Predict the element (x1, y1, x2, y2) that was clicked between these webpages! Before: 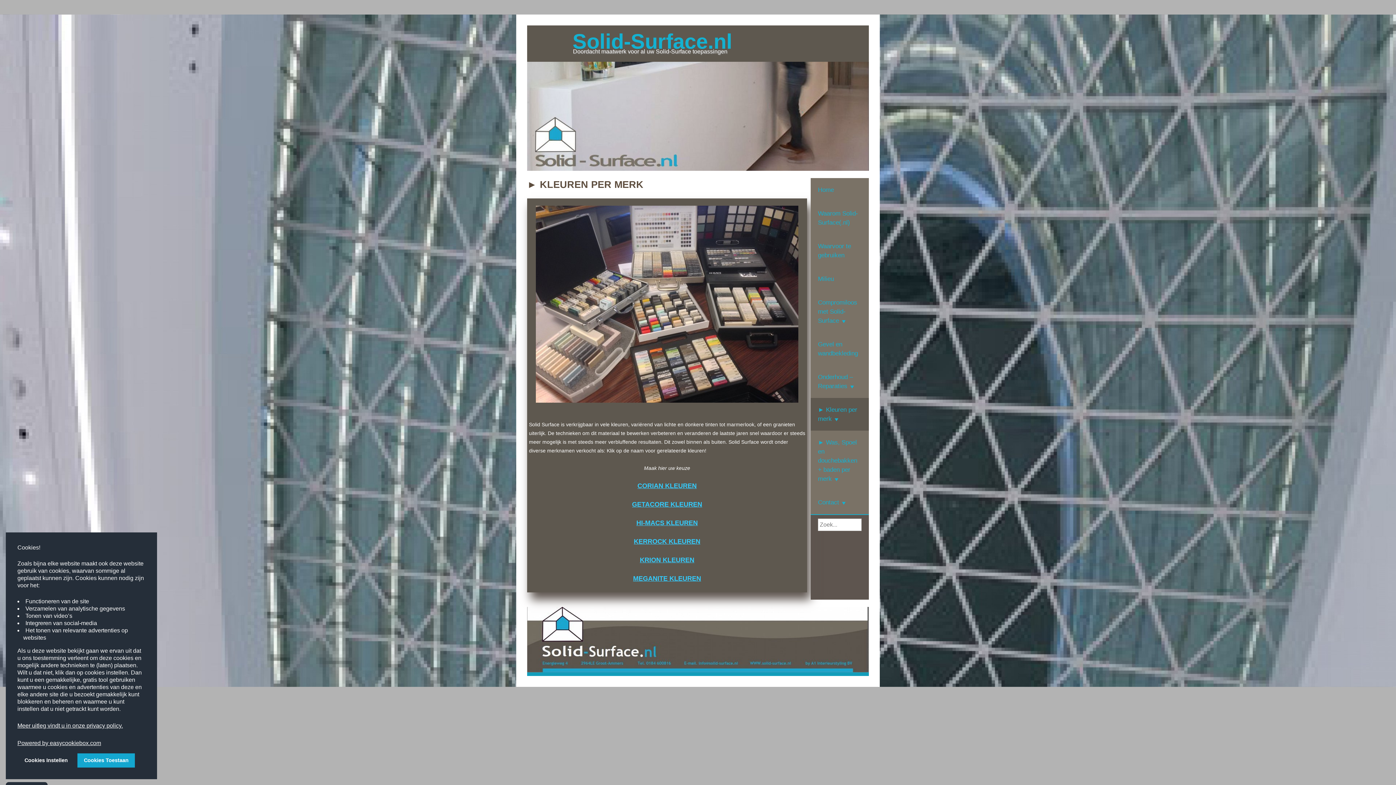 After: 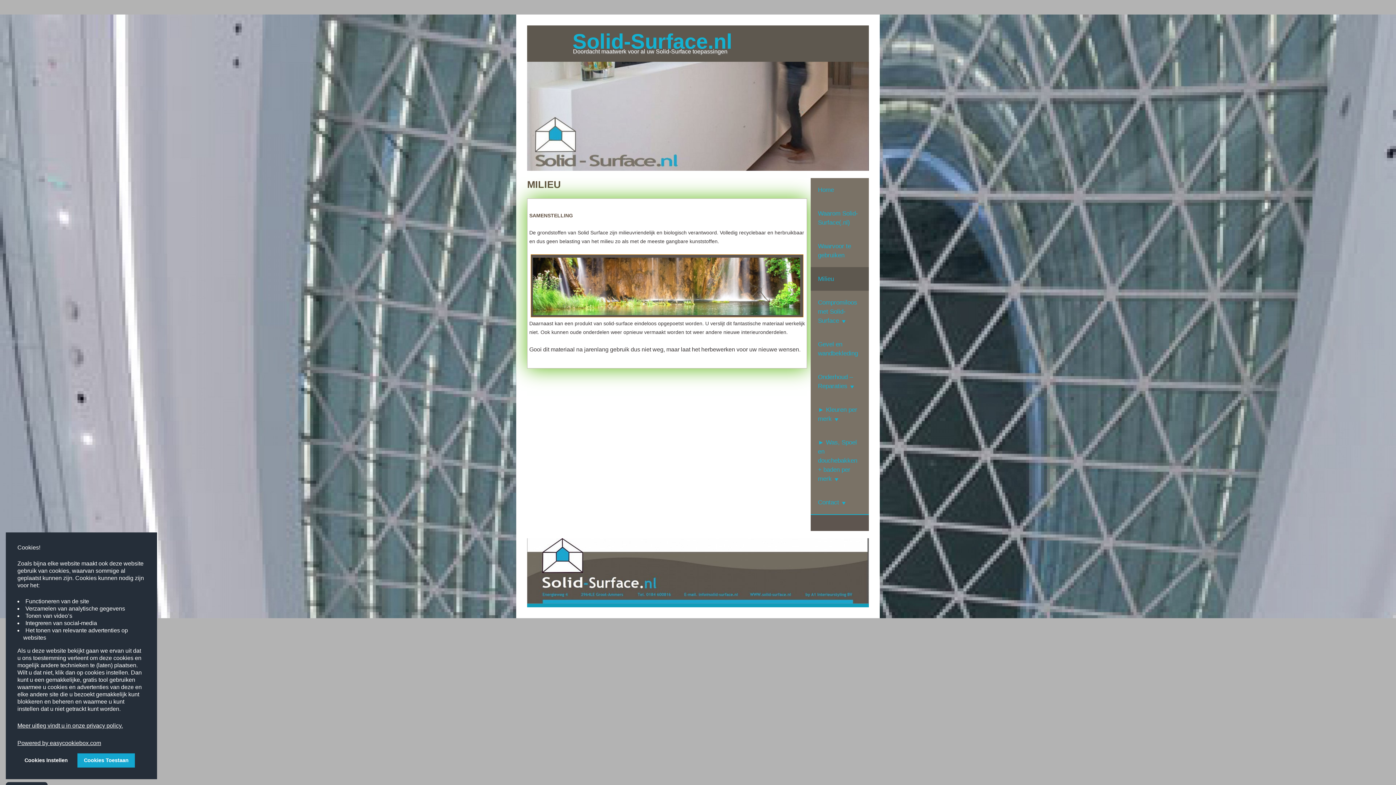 Action: bbox: (810, 267, 869, 290) label: Milieu